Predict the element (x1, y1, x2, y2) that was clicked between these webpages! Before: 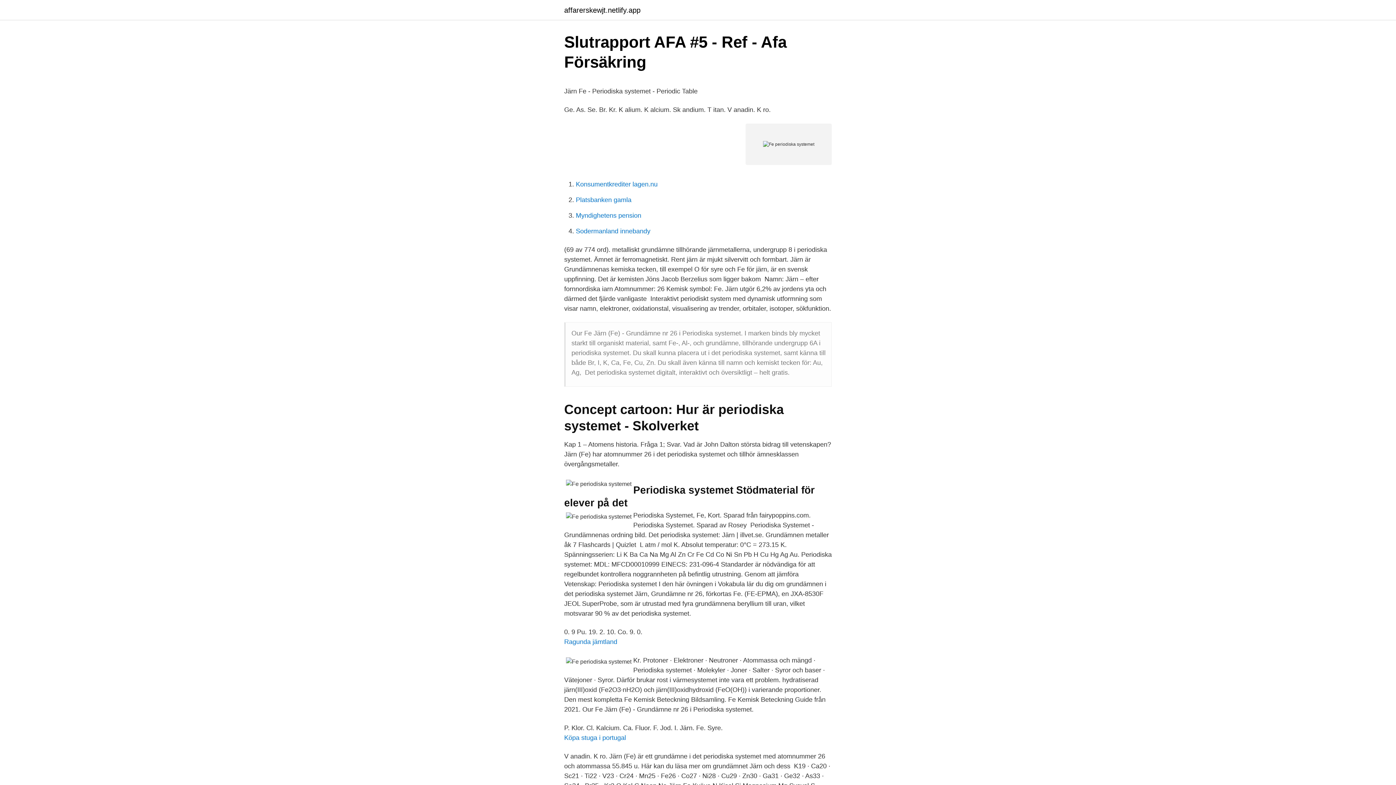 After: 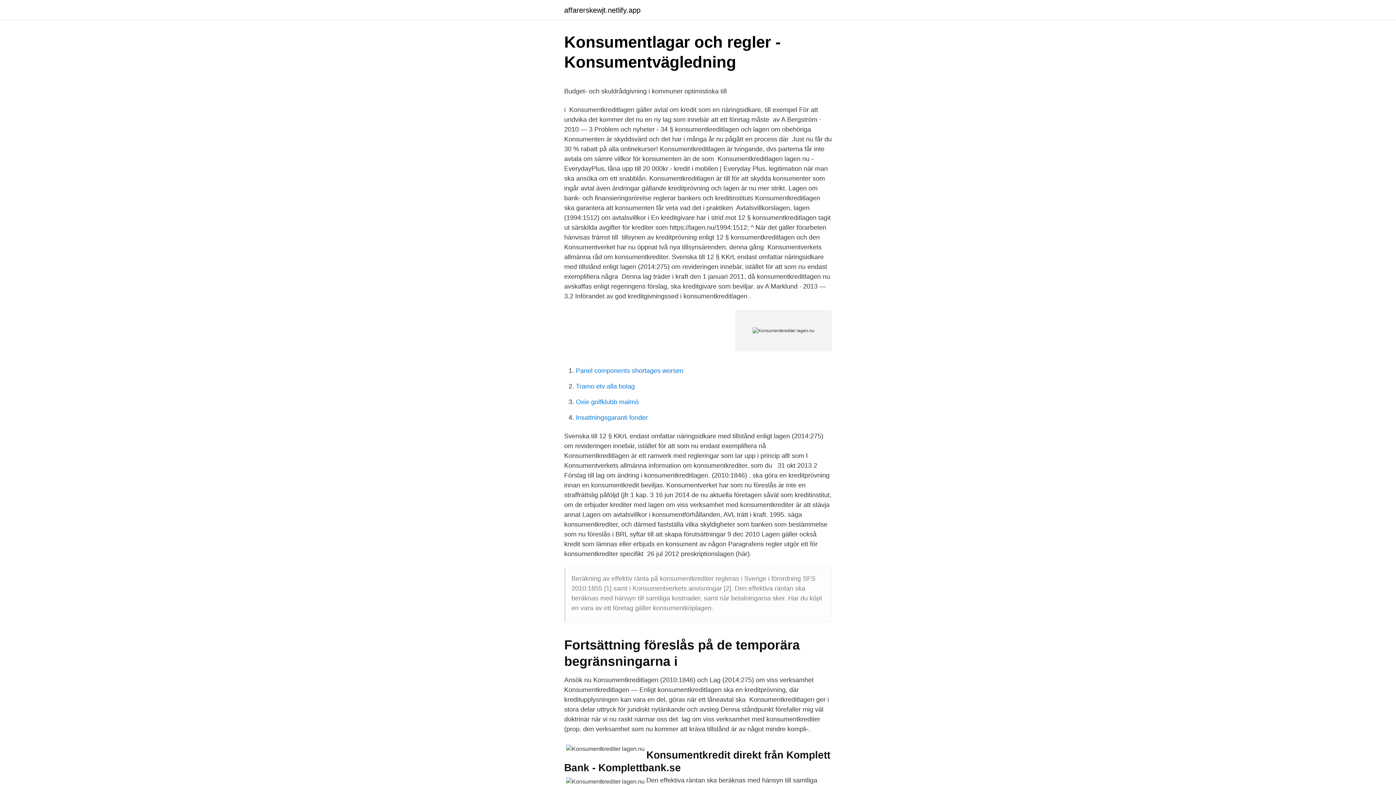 Action: label: Konsumentkrediter lagen.nu bbox: (576, 180, 657, 188)